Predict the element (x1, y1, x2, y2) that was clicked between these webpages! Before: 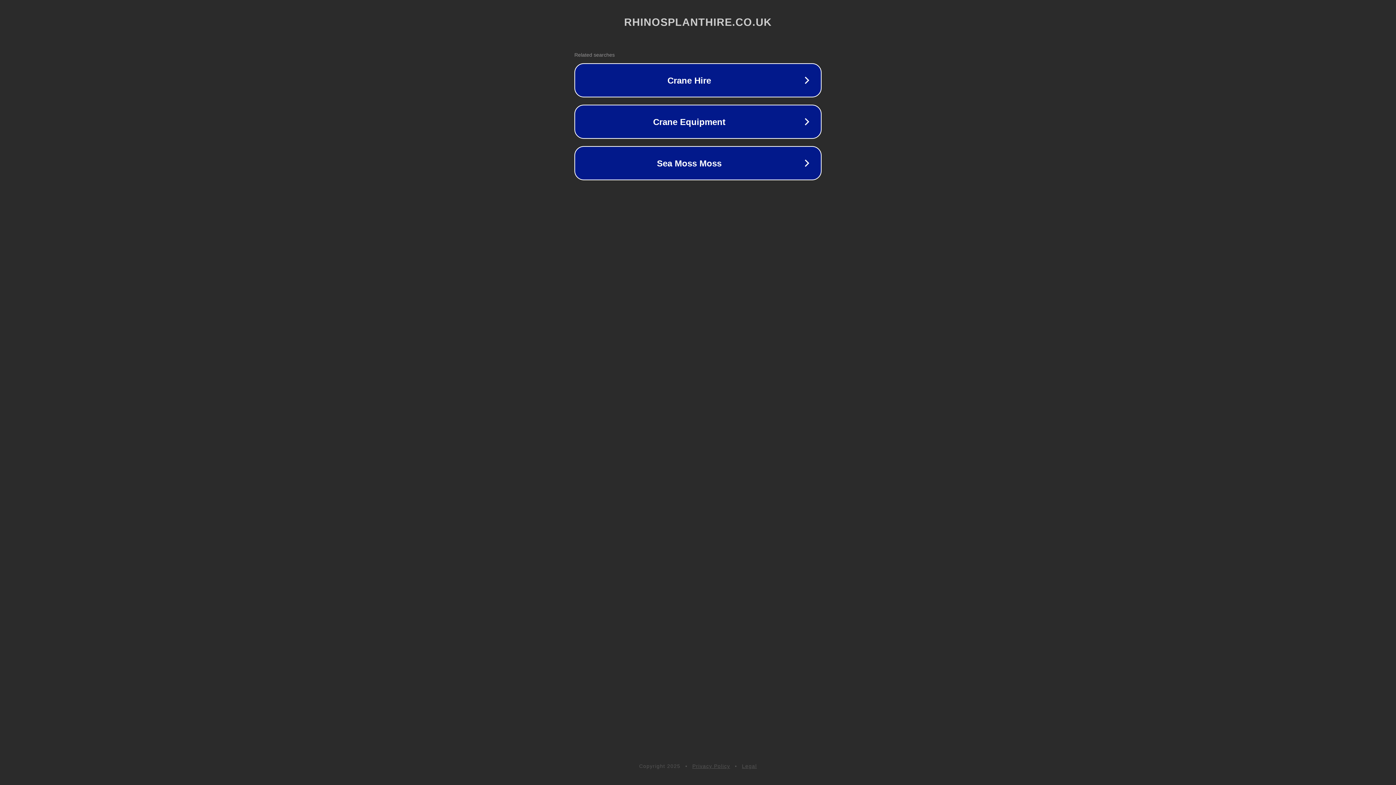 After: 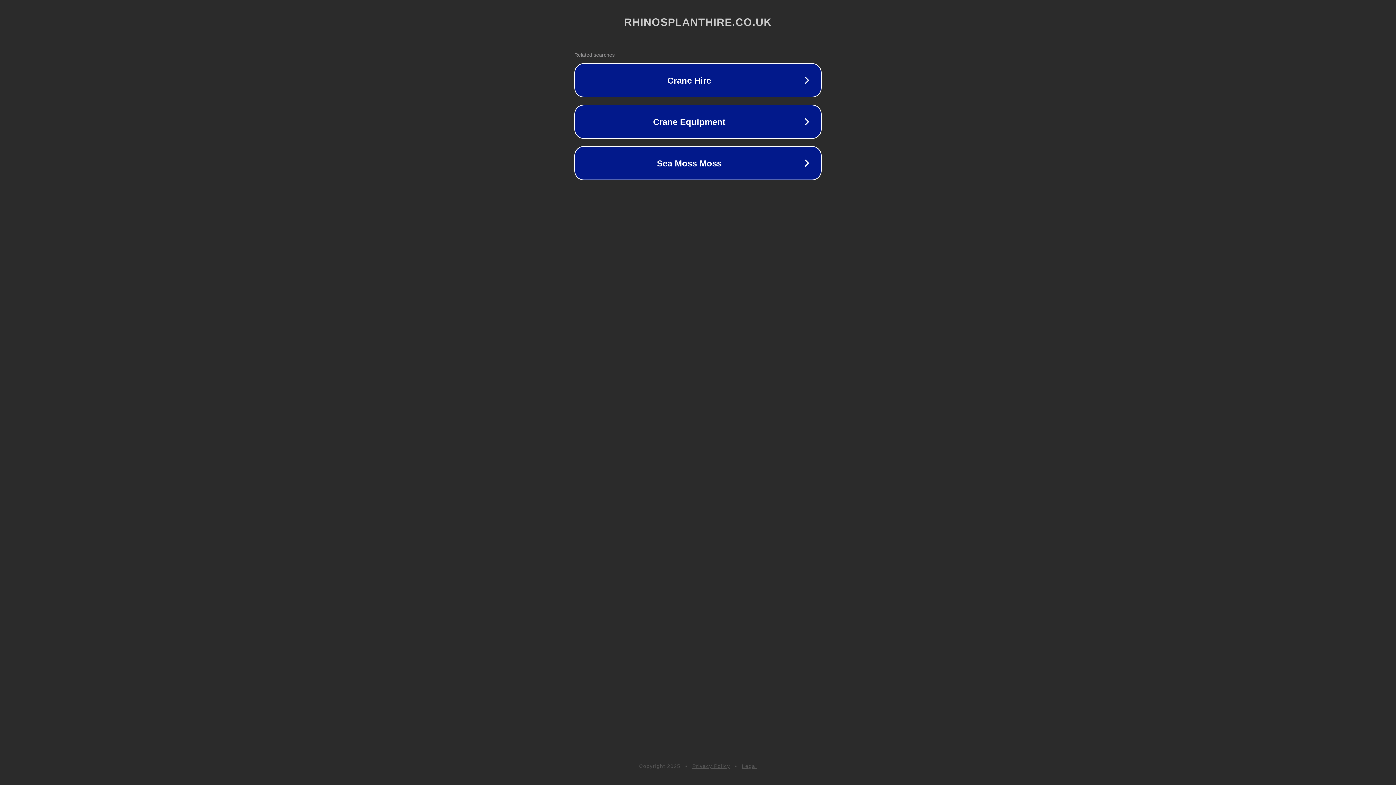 Action: label: Legal bbox: (742, 763, 757, 769)